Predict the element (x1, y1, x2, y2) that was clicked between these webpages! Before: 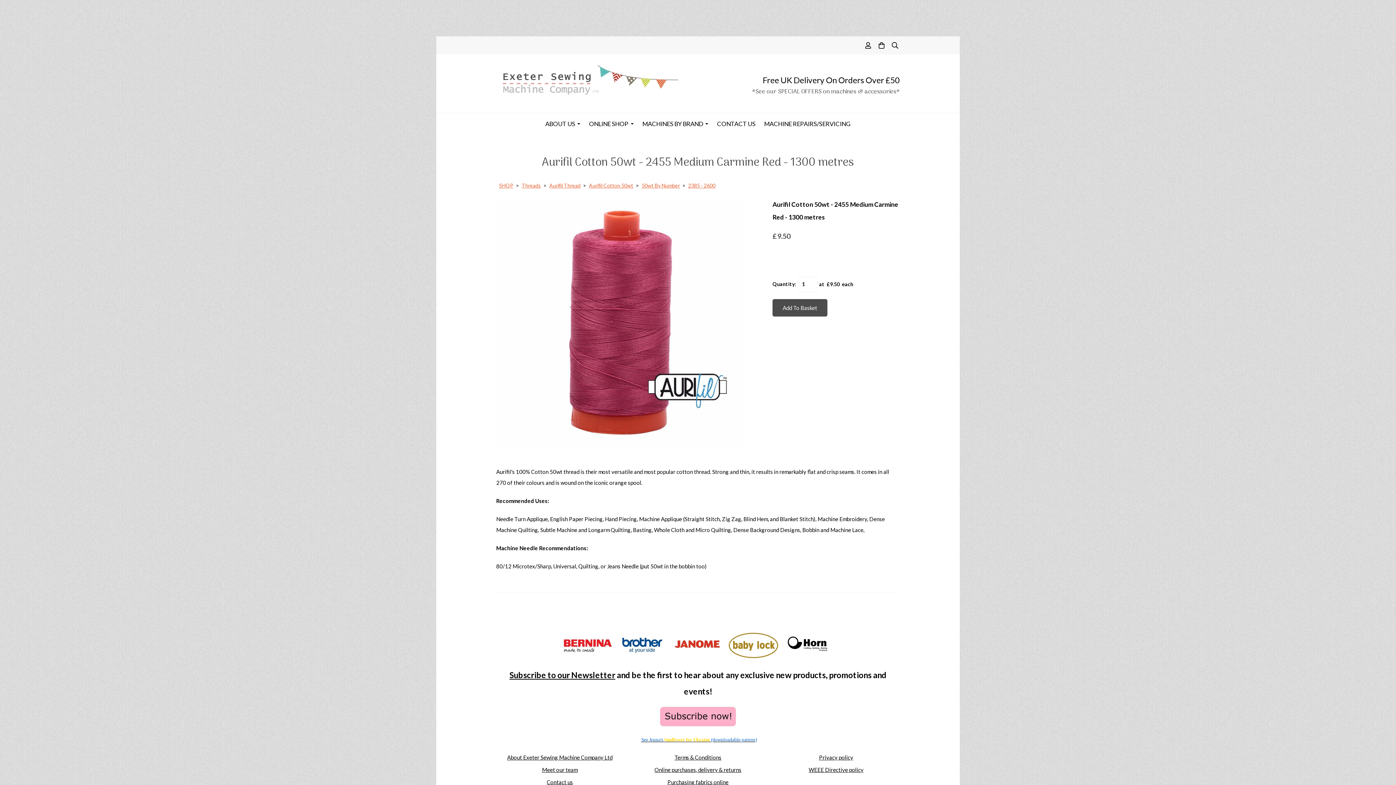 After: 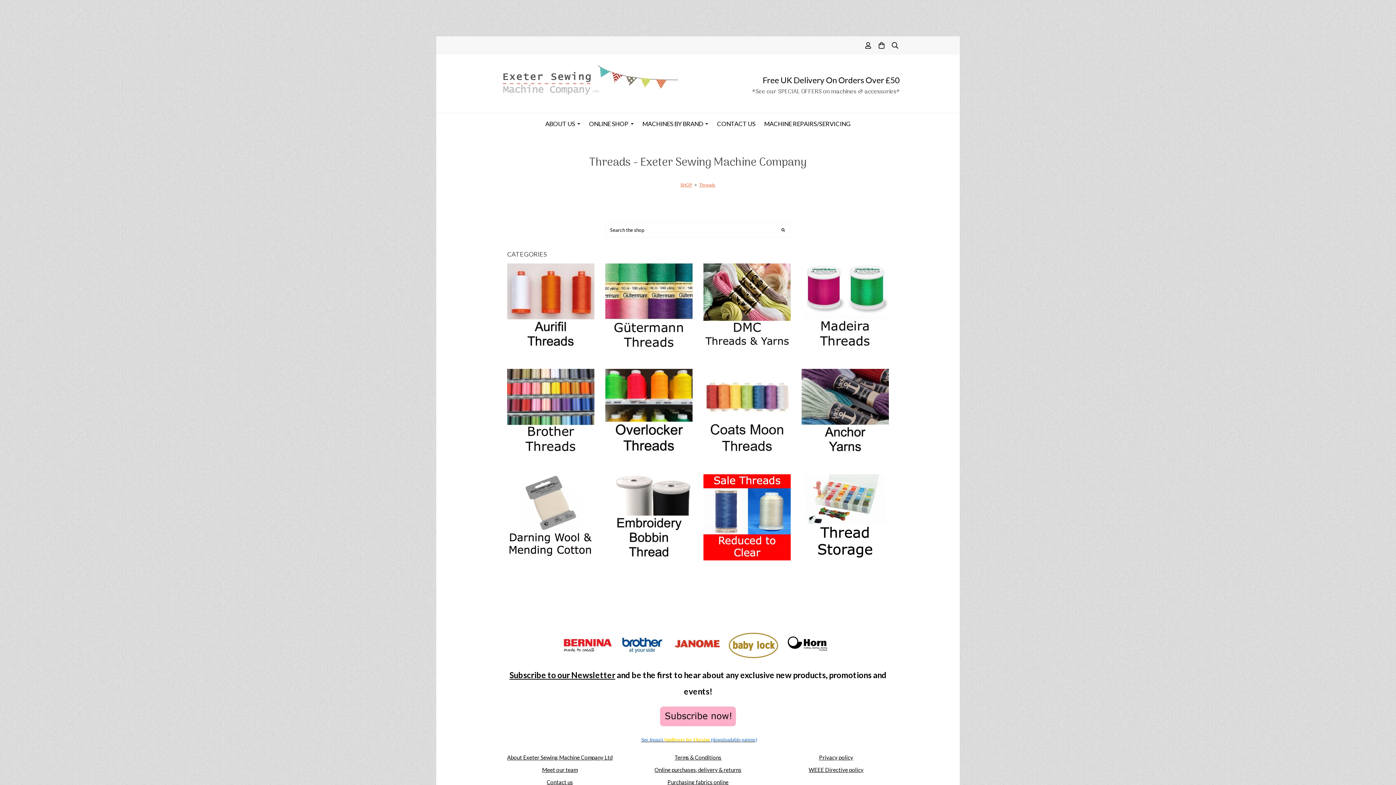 Action: bbox: (520, 182, 542, 188) label: Threads